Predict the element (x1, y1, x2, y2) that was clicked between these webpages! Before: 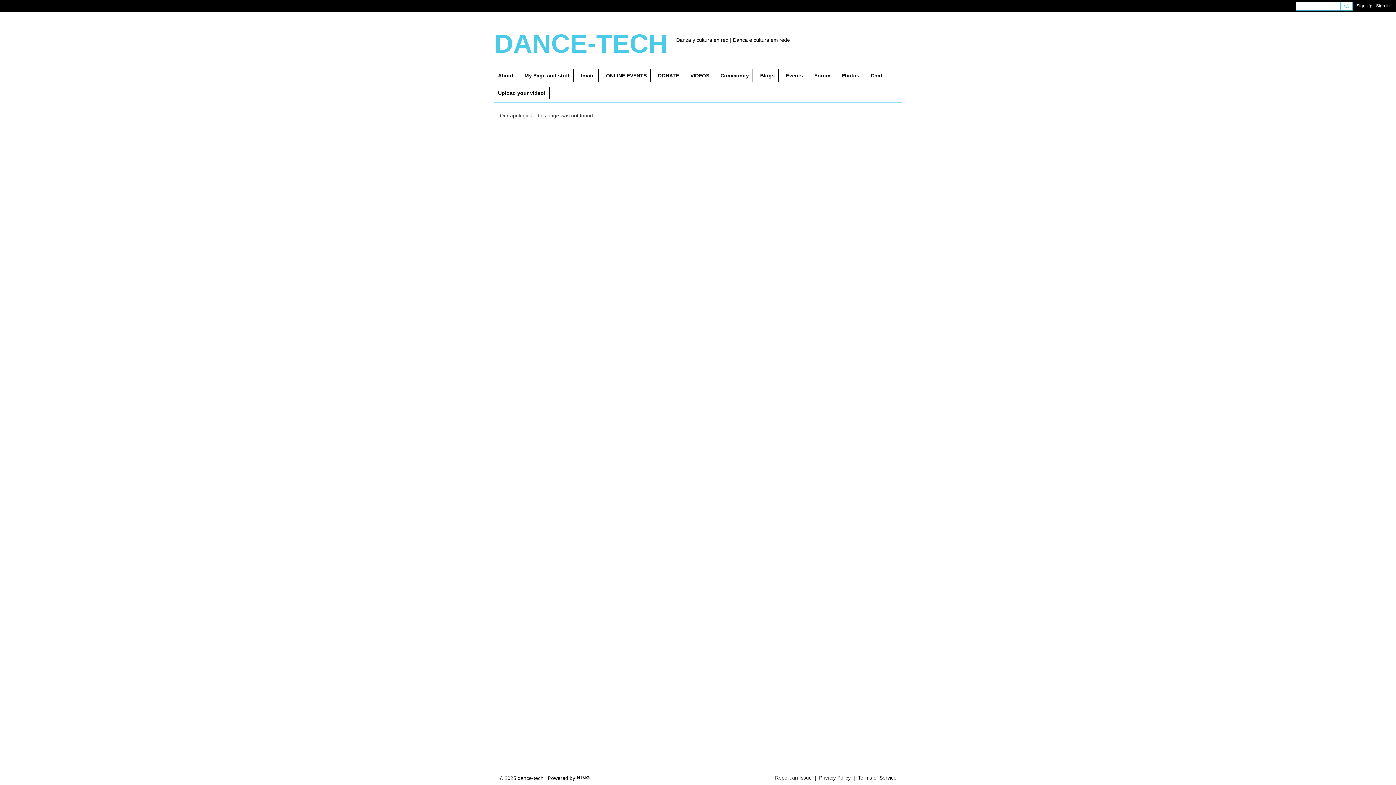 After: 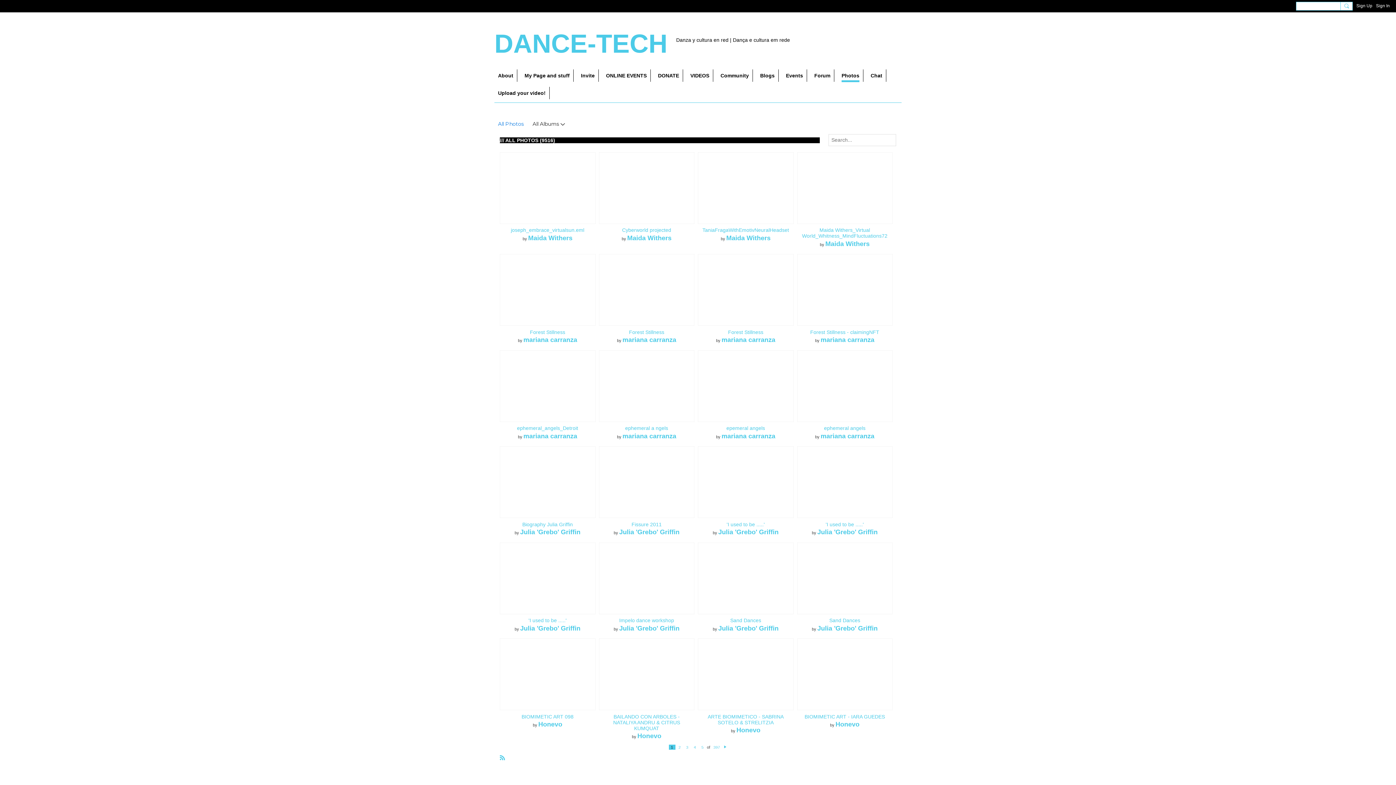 Action: label: Photos bbox: (838, 69, 863, 81)